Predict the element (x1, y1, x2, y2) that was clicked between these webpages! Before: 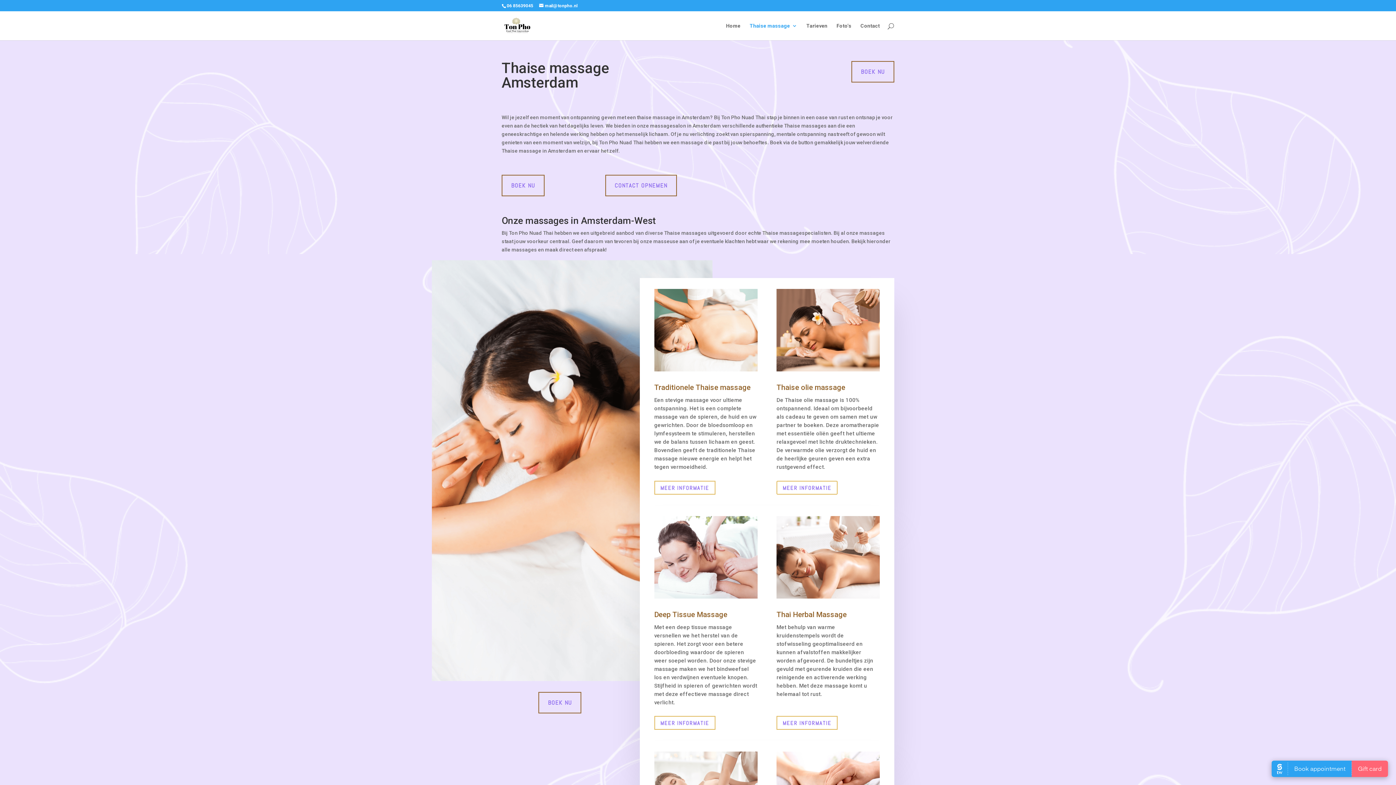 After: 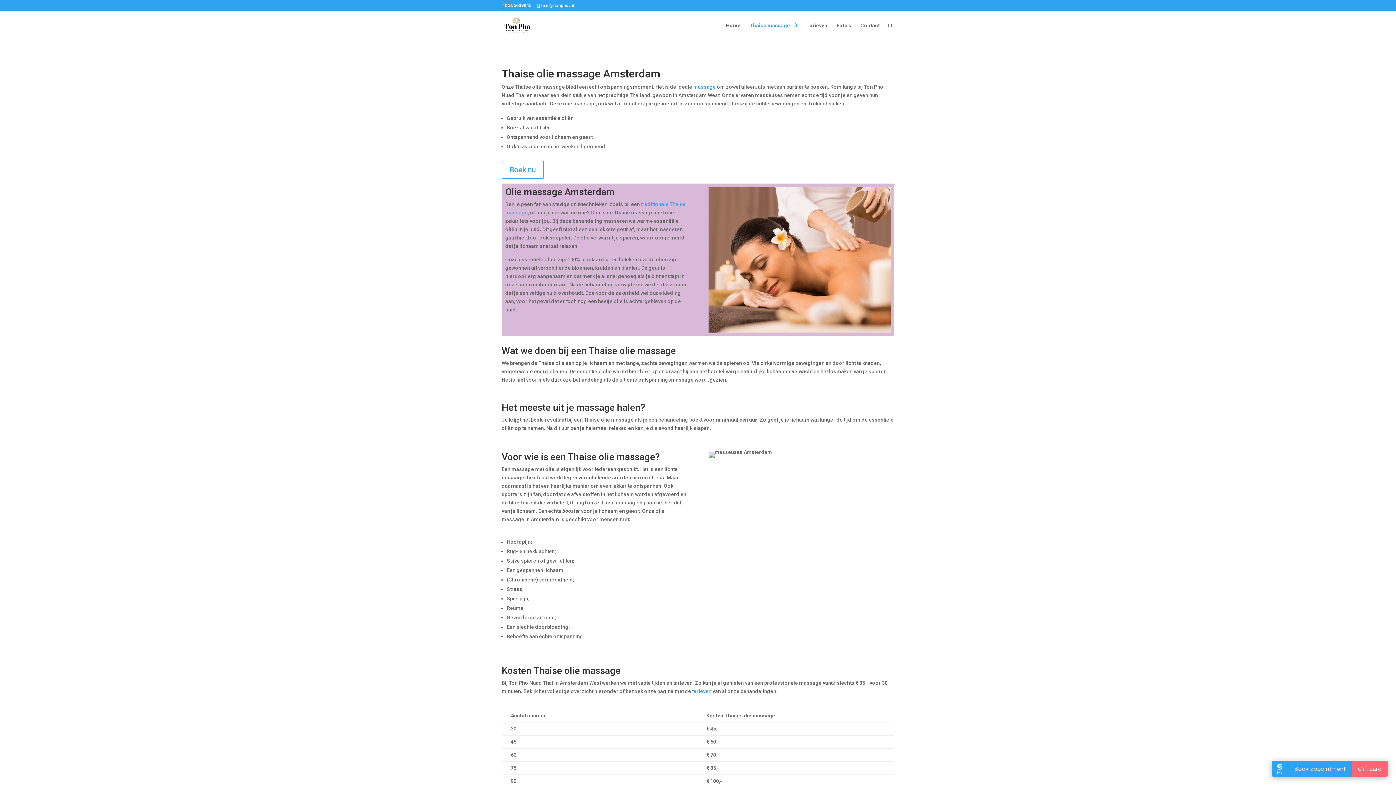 Action: bbox: (776, 288, 879, 371)